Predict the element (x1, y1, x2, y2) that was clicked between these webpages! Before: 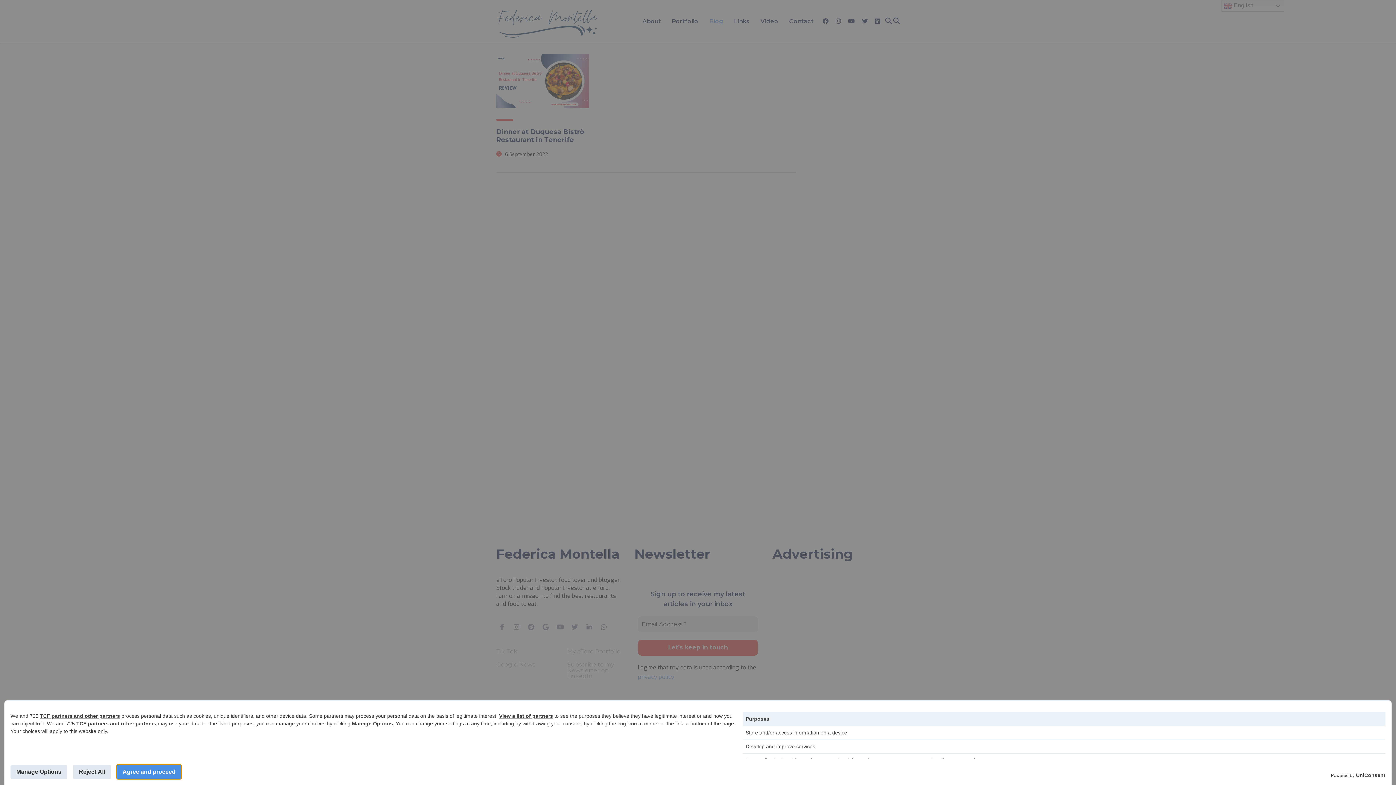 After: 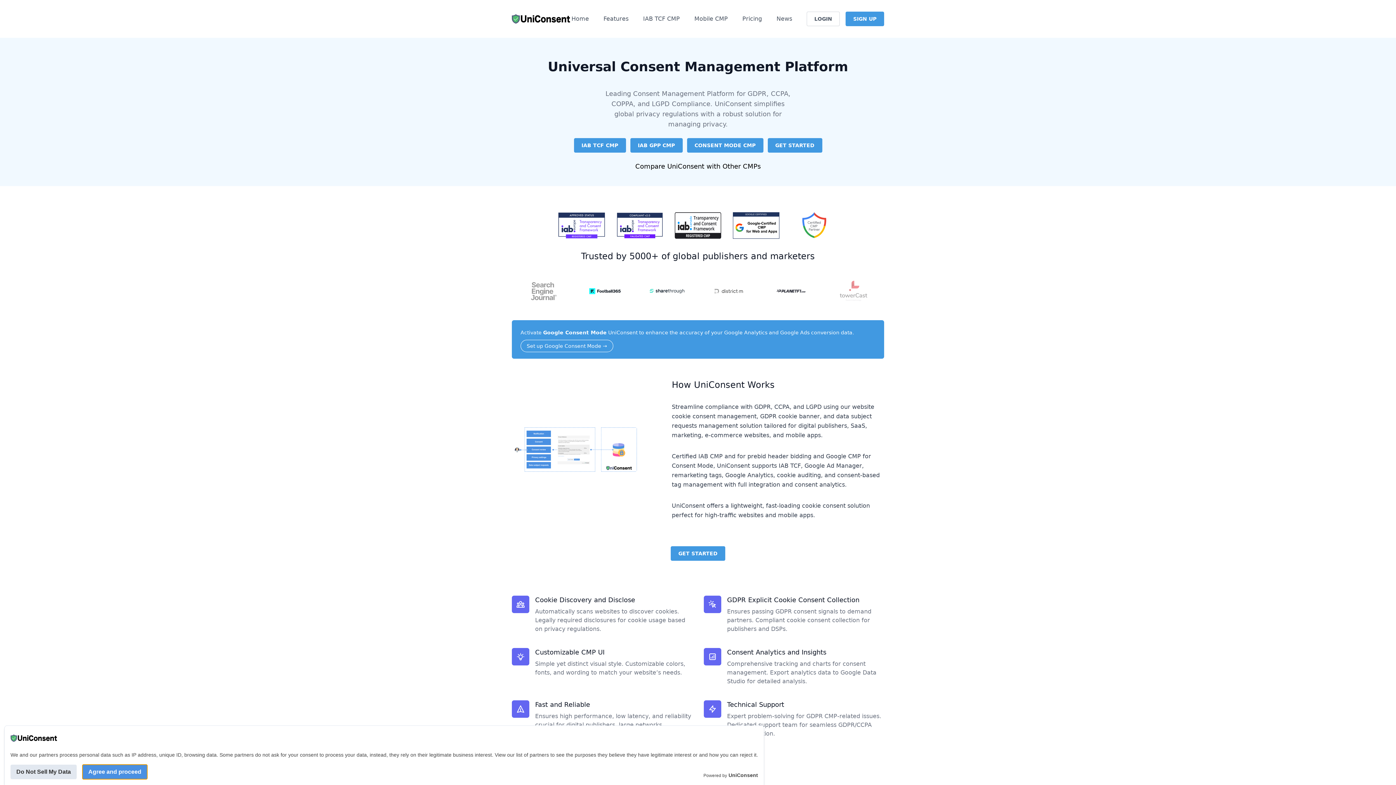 Action: label: UniConsent bbox: (1356, 772, 1385, 779)